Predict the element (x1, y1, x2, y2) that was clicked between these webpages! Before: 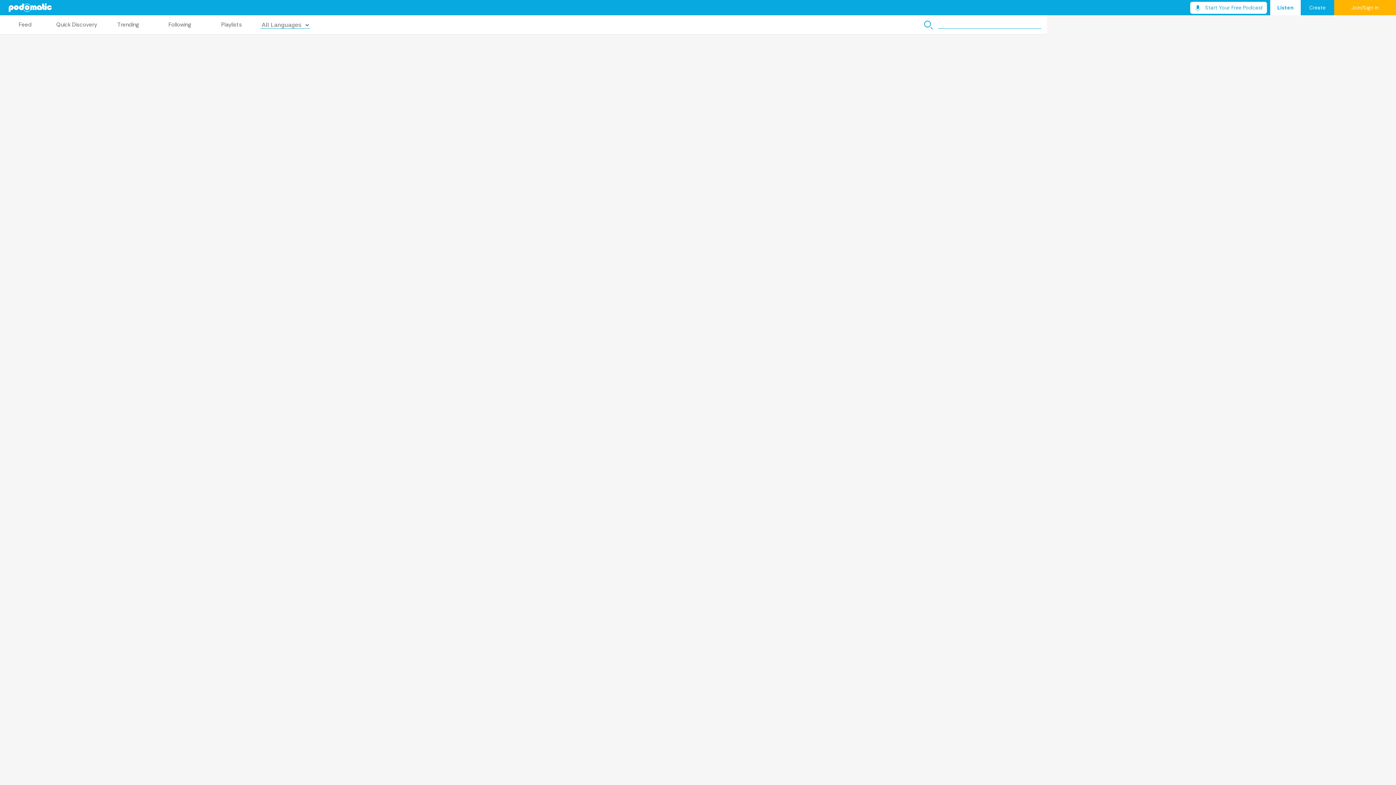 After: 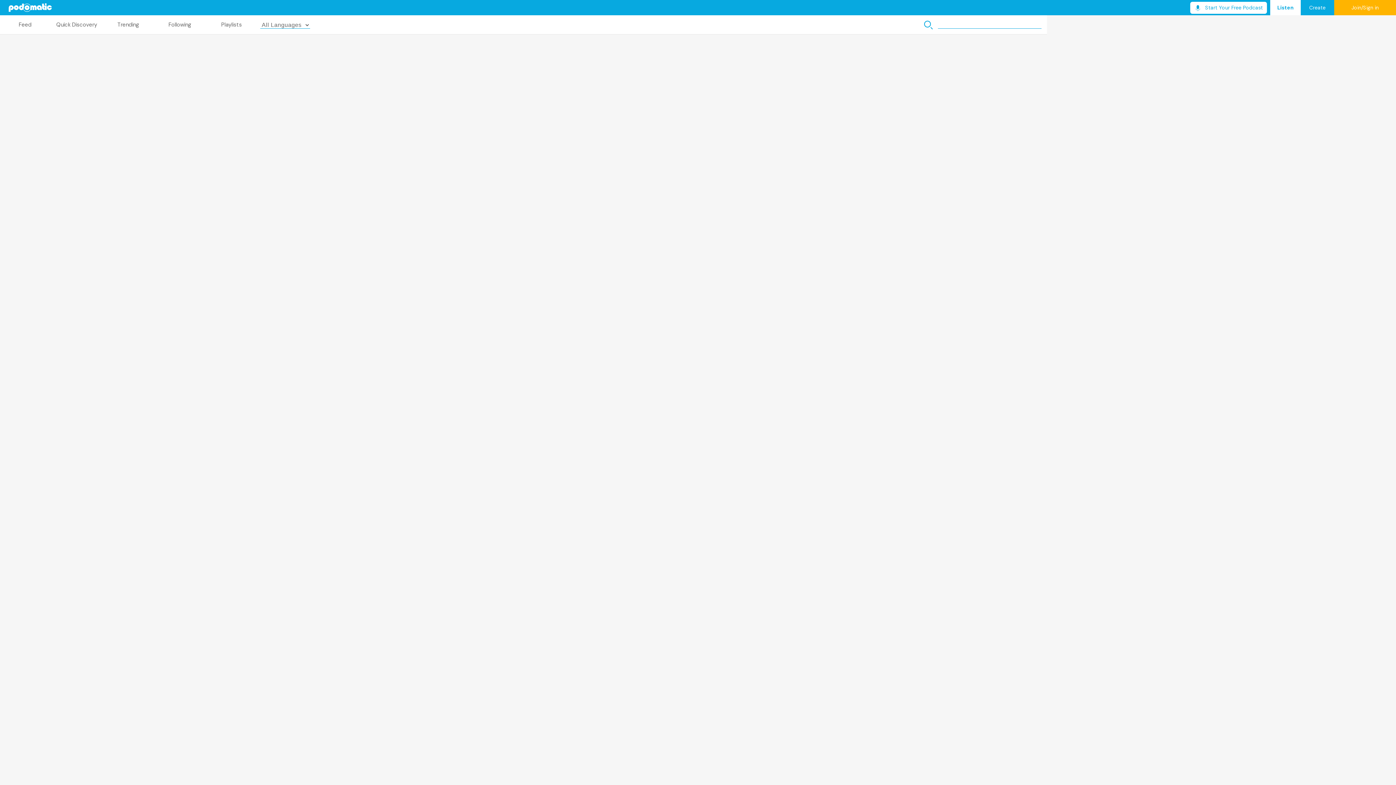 Action: bbox: (1270, 0, 1301, 15) label: Listen